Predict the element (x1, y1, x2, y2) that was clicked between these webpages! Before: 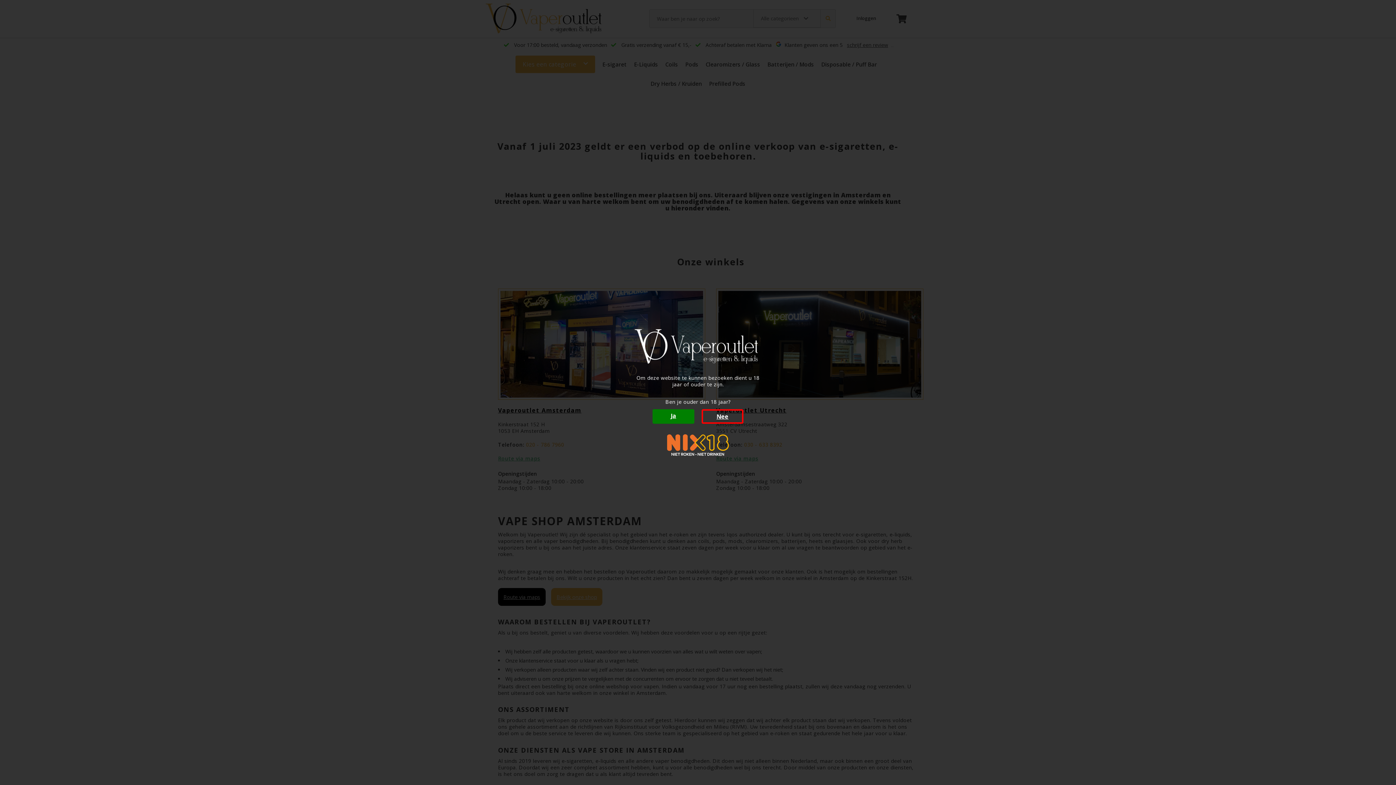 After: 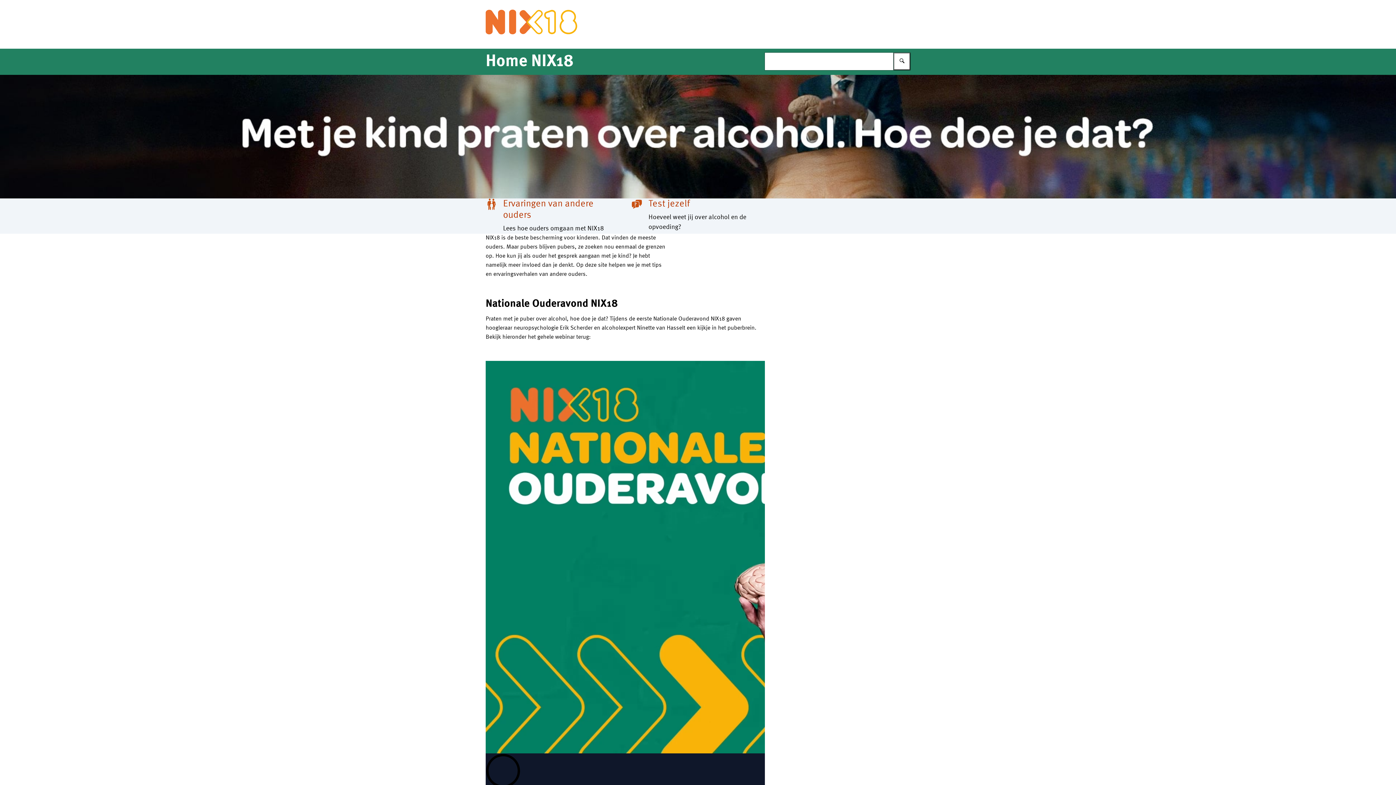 Action: bbox: (667, 434, 729, 456)